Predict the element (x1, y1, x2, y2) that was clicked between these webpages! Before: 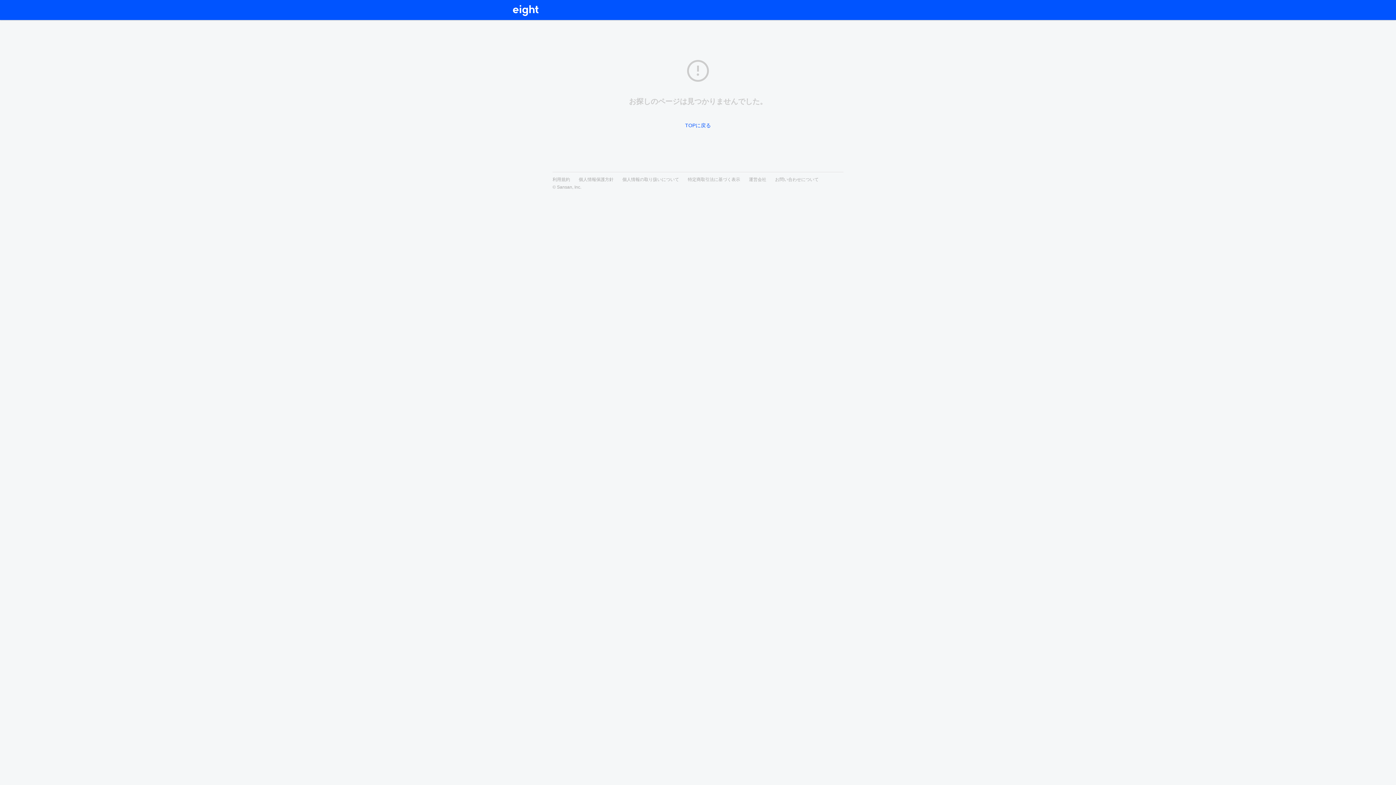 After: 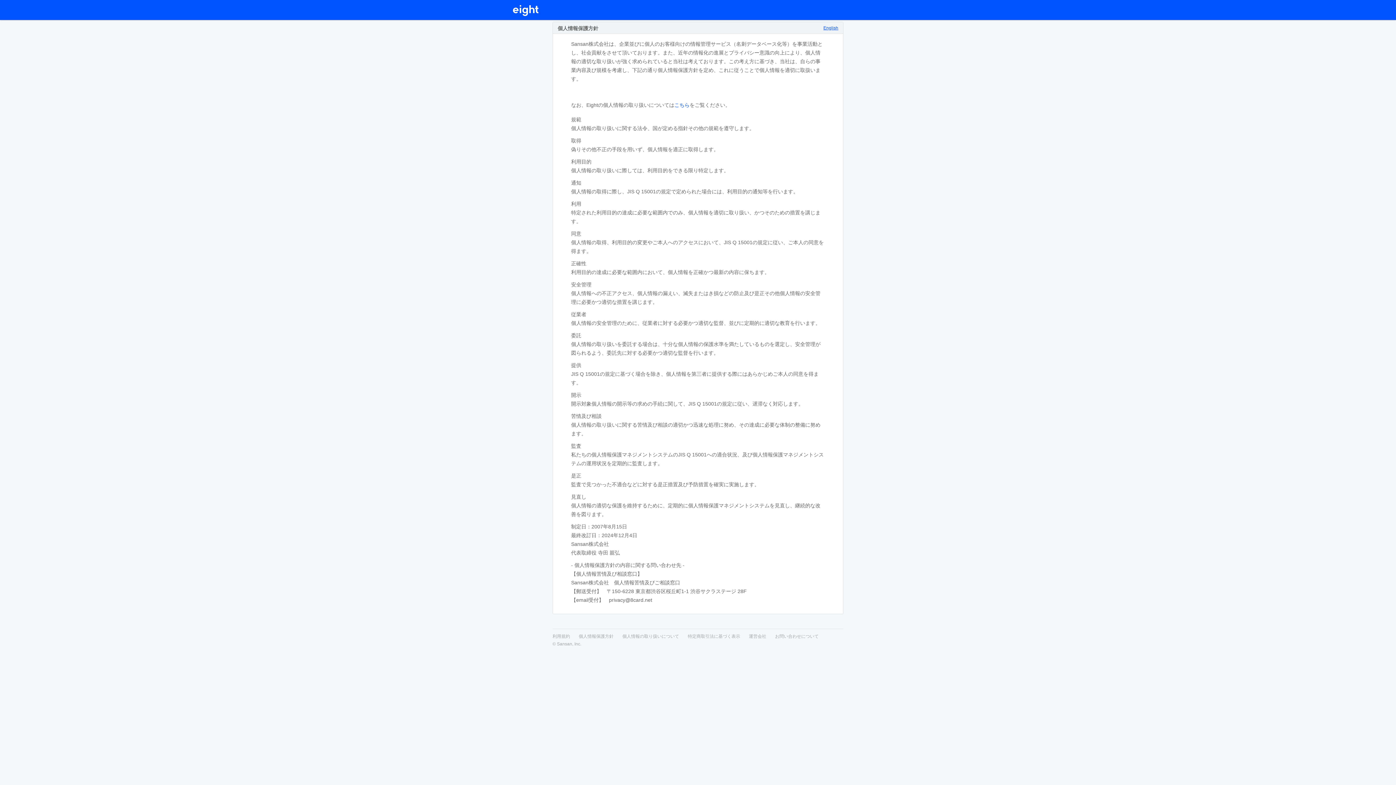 Action: bbox: (578, 177, 613, 182) label: 個人情報保護方針